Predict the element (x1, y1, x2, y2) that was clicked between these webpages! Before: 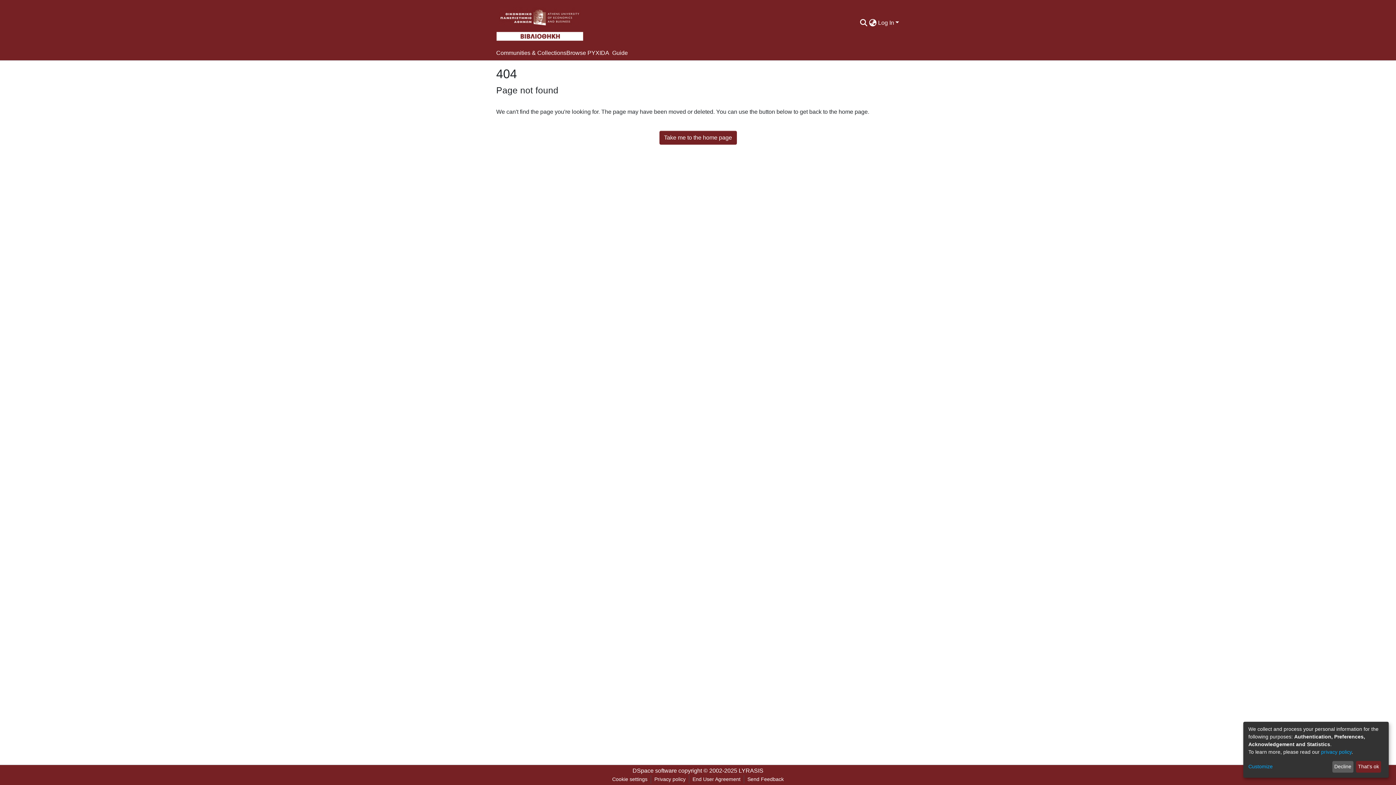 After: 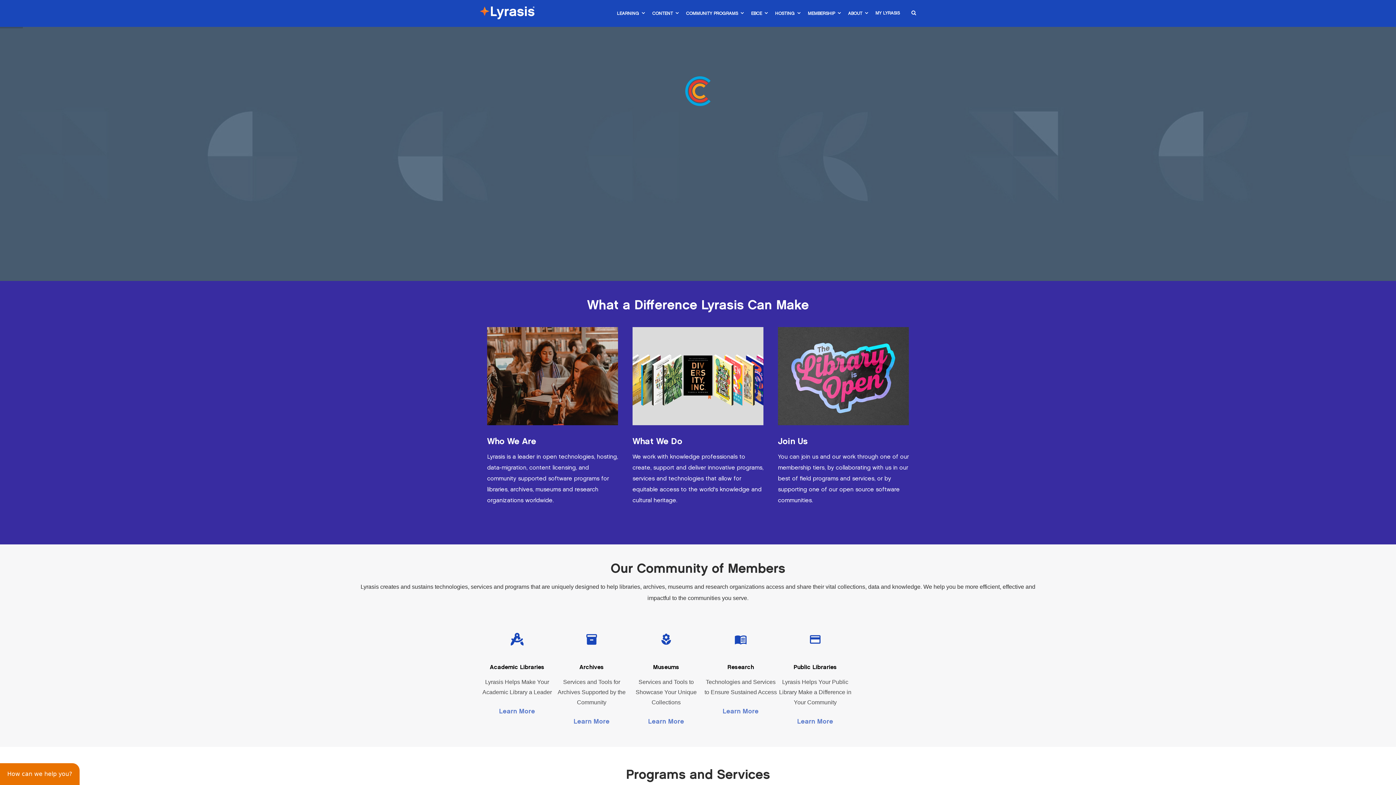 Action: bbox: (738, 768, 763, 774) label: LYRASIS